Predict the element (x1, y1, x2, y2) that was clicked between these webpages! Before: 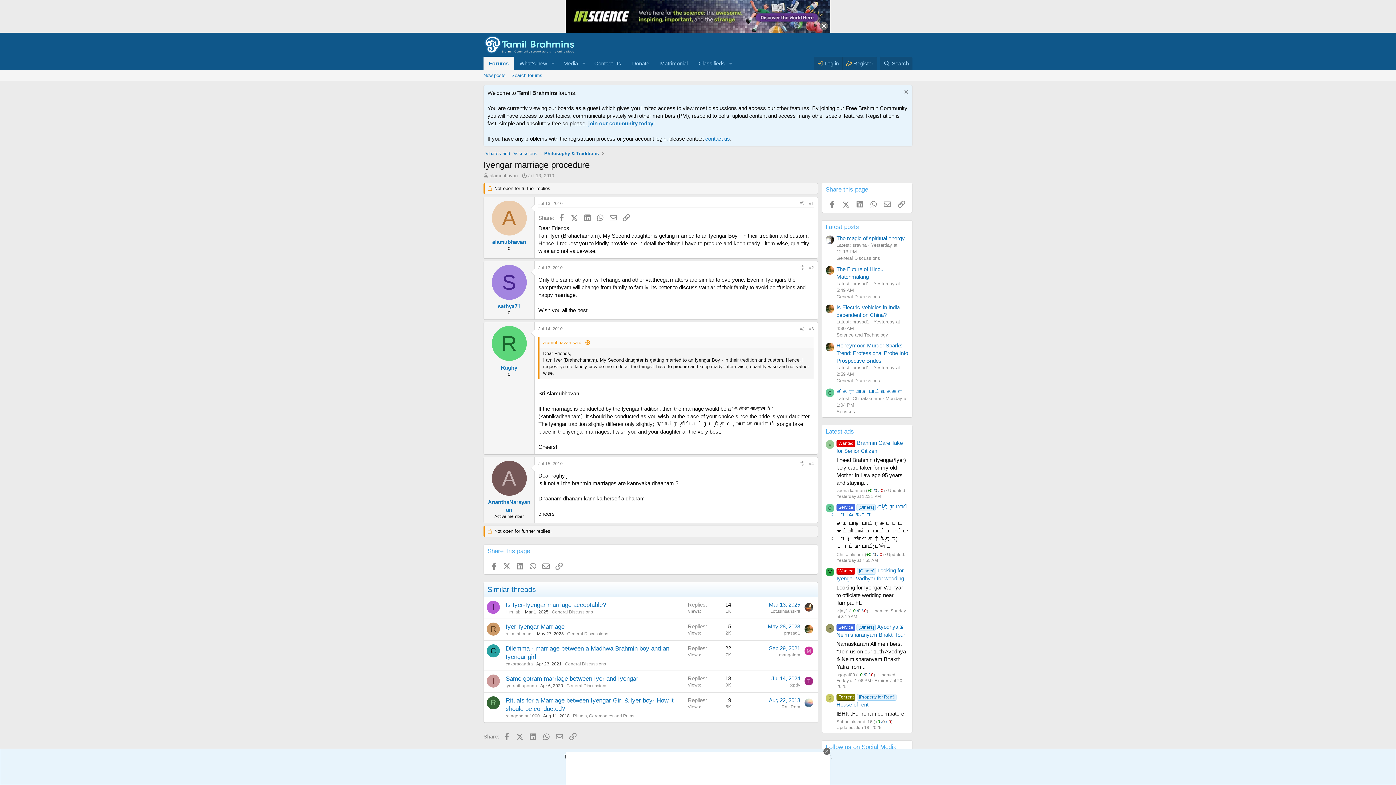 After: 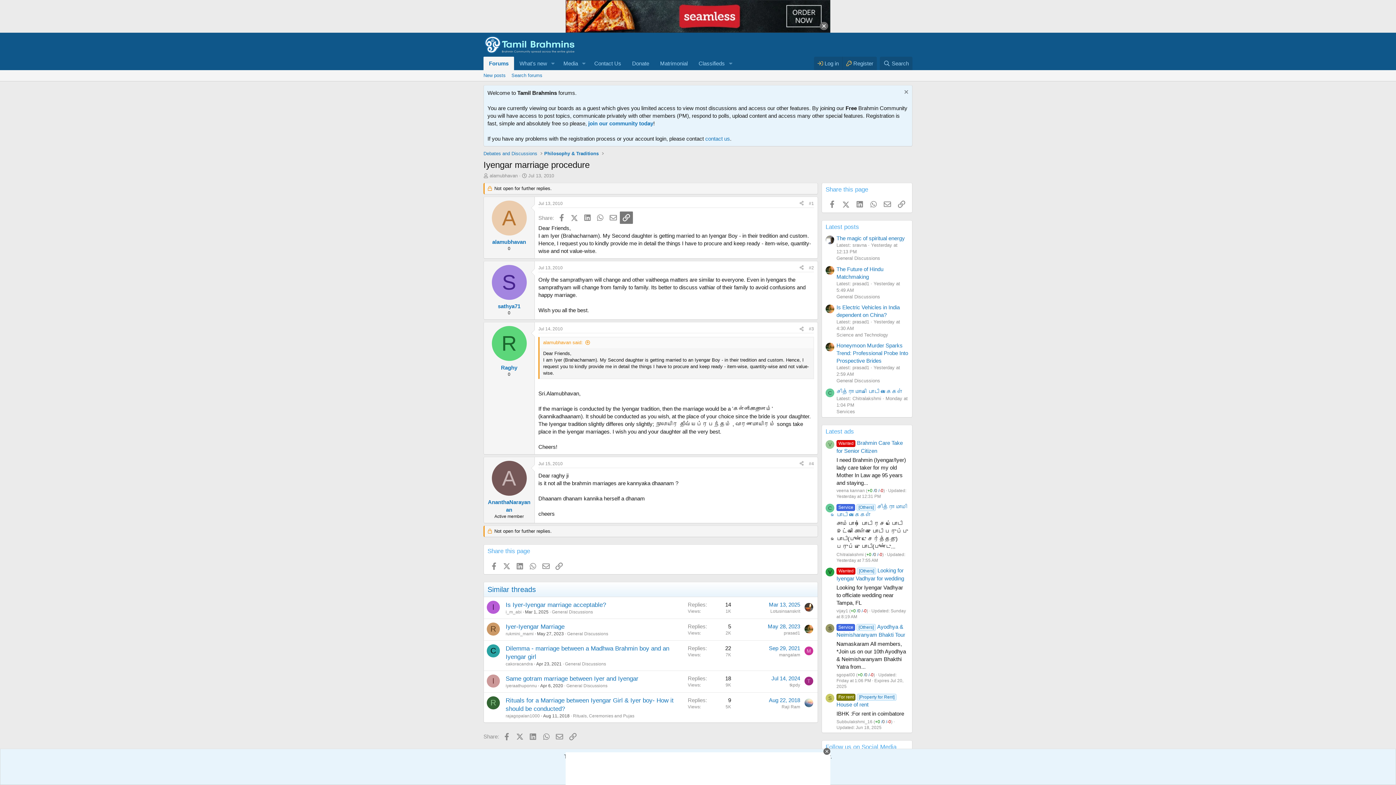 Action: label: Link bbox: (619, 211, 632, 223)